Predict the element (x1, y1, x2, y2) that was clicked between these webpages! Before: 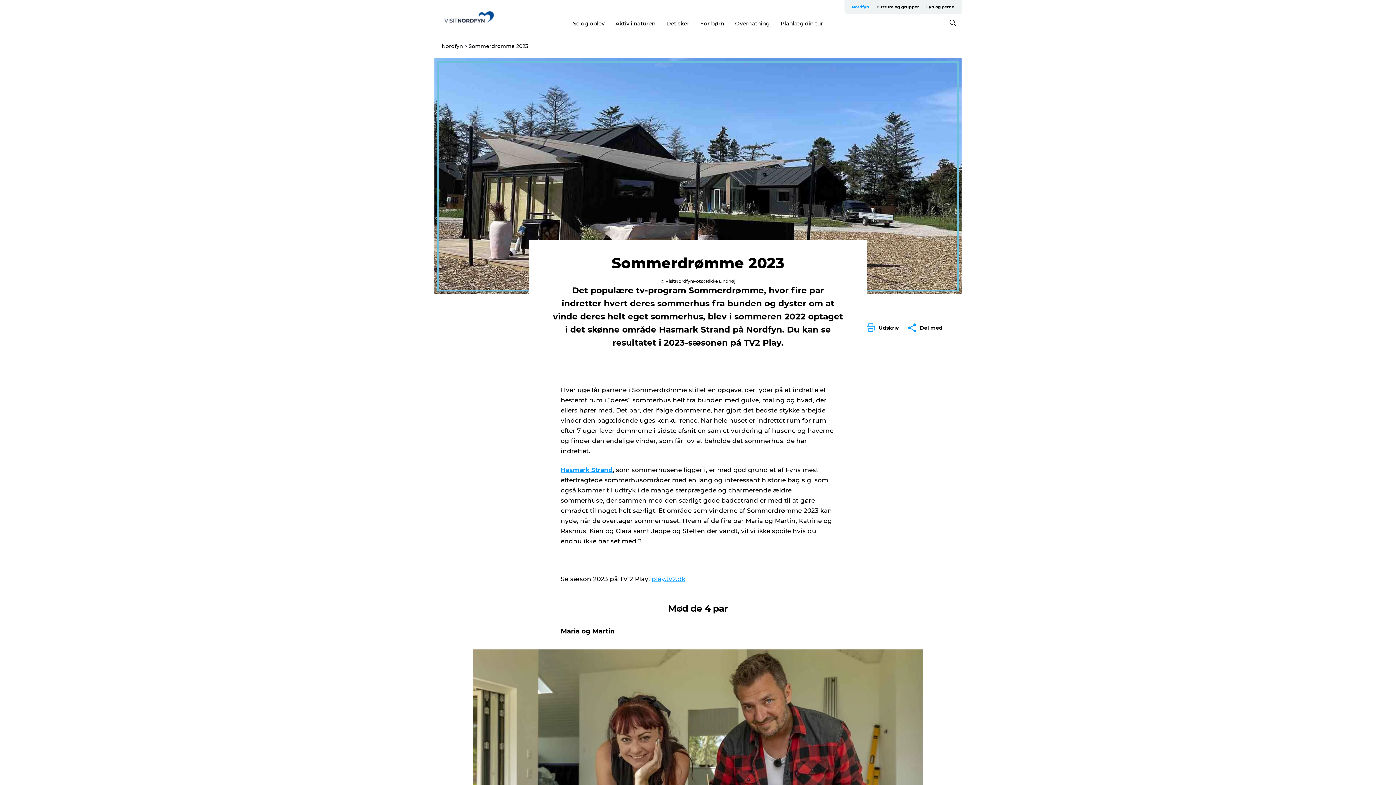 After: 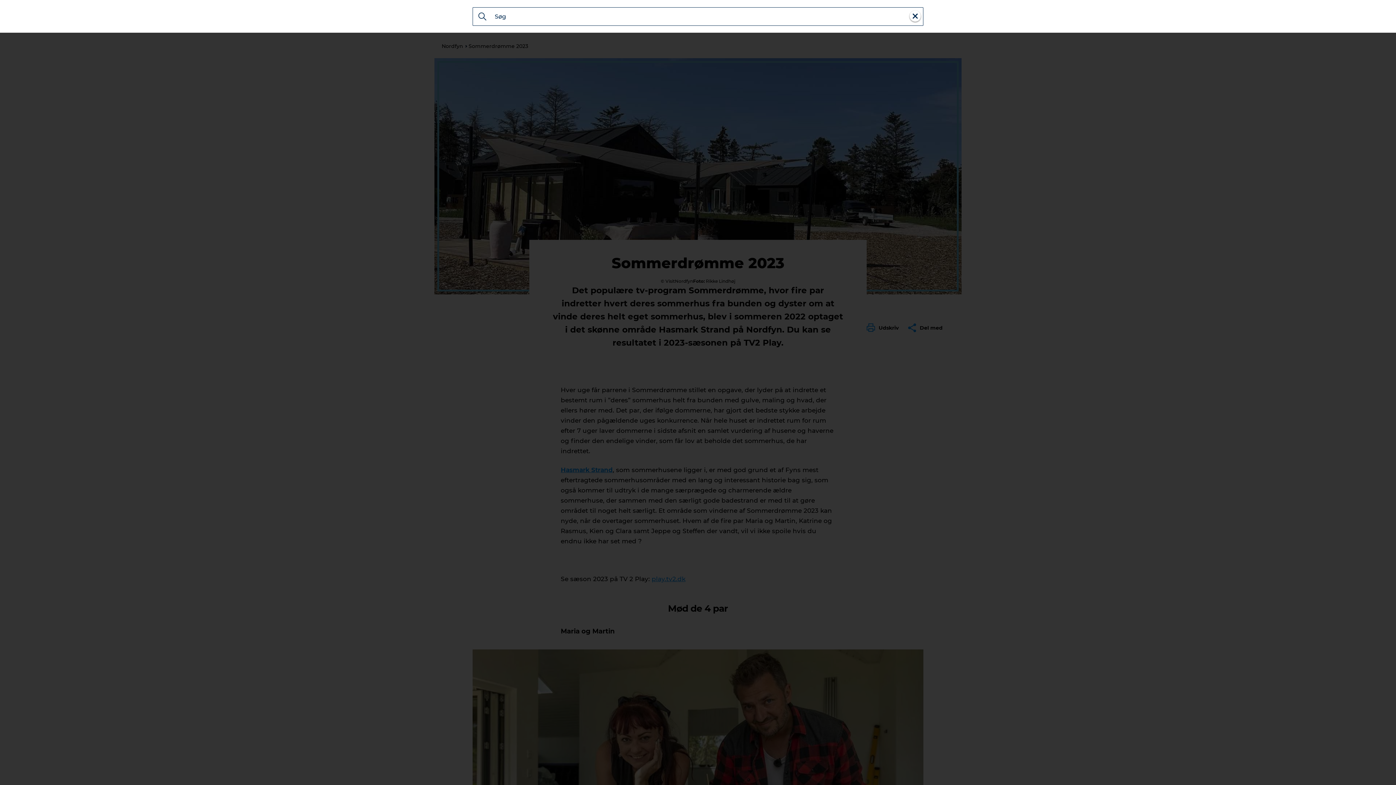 Action: bbox: (949, 20, 956, 27)